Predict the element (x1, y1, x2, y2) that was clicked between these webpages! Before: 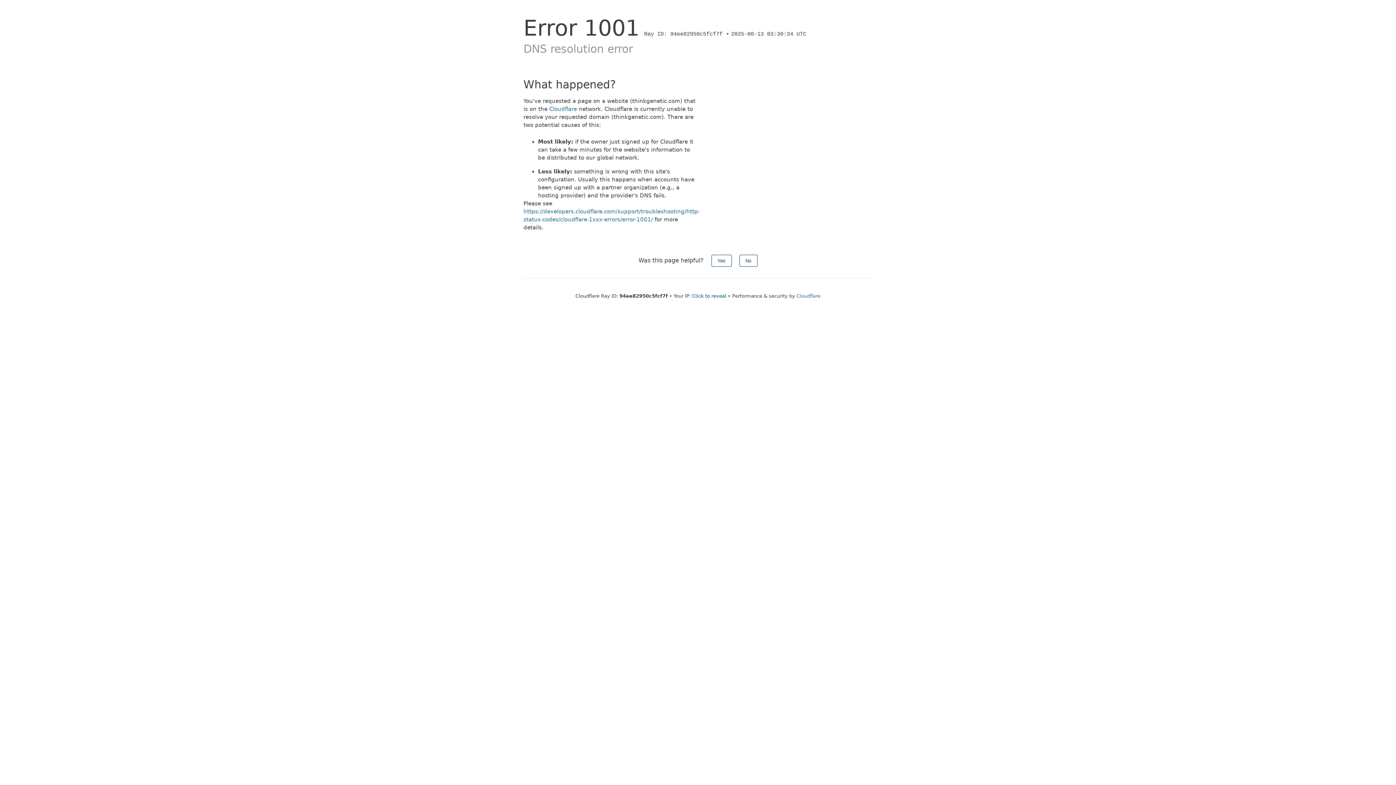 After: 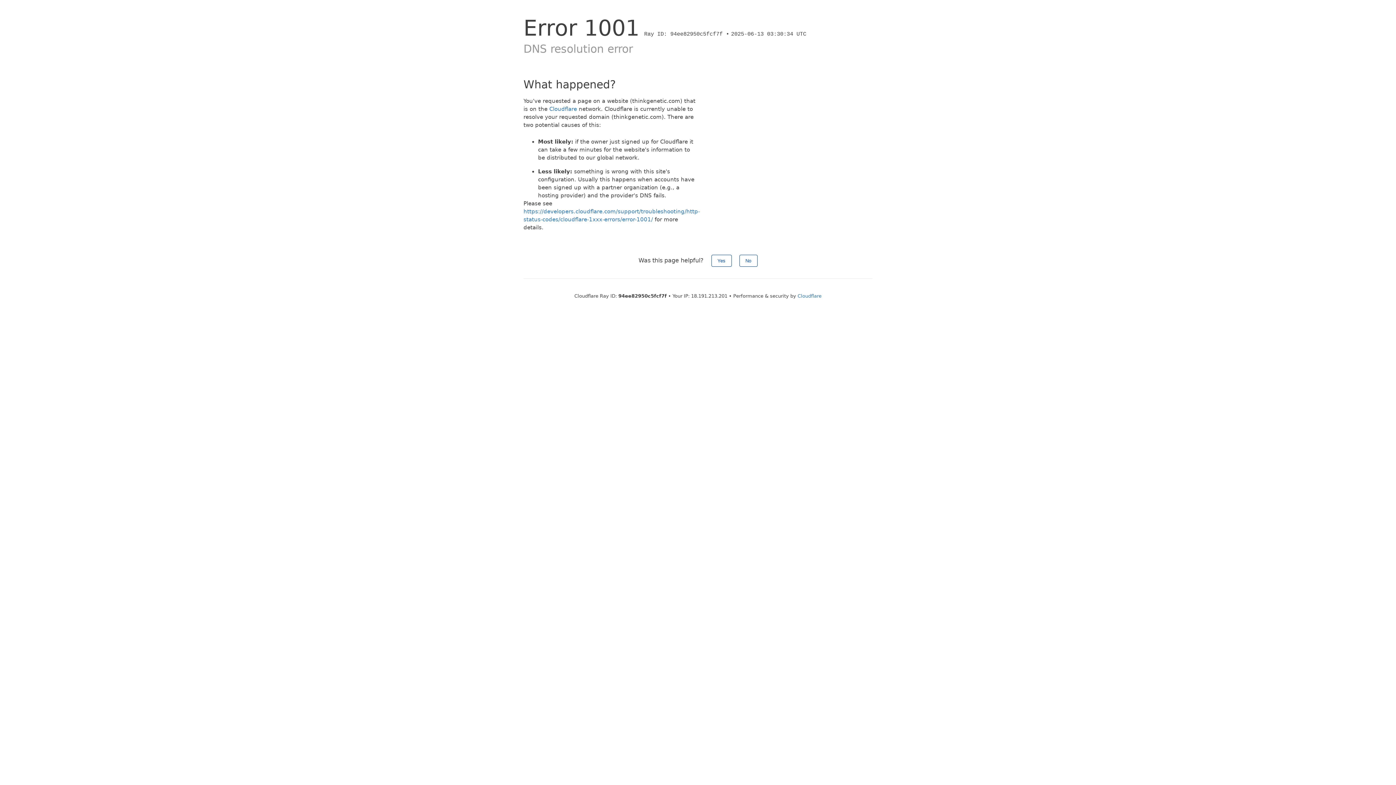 Action: label: Click to reveal bbox: (692, 293, 726, 298)